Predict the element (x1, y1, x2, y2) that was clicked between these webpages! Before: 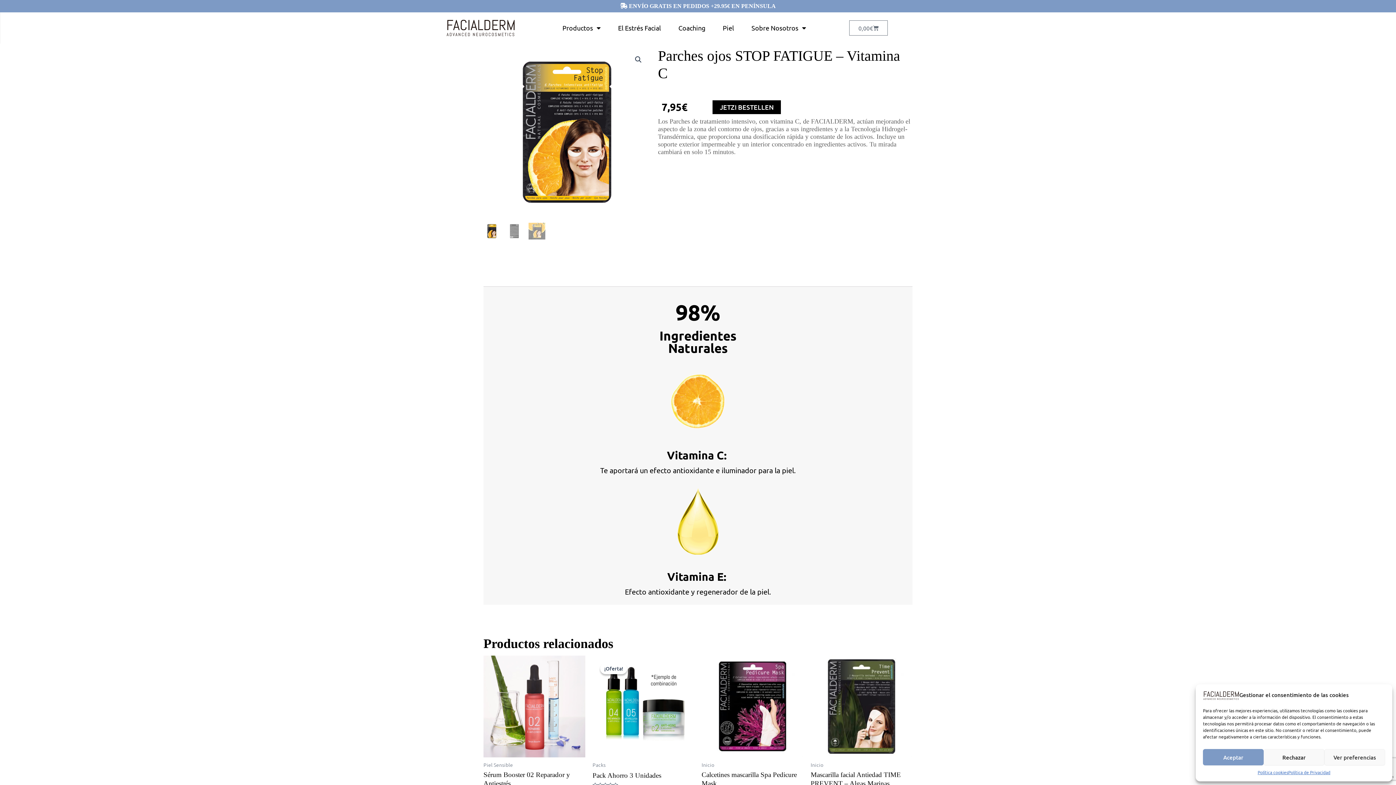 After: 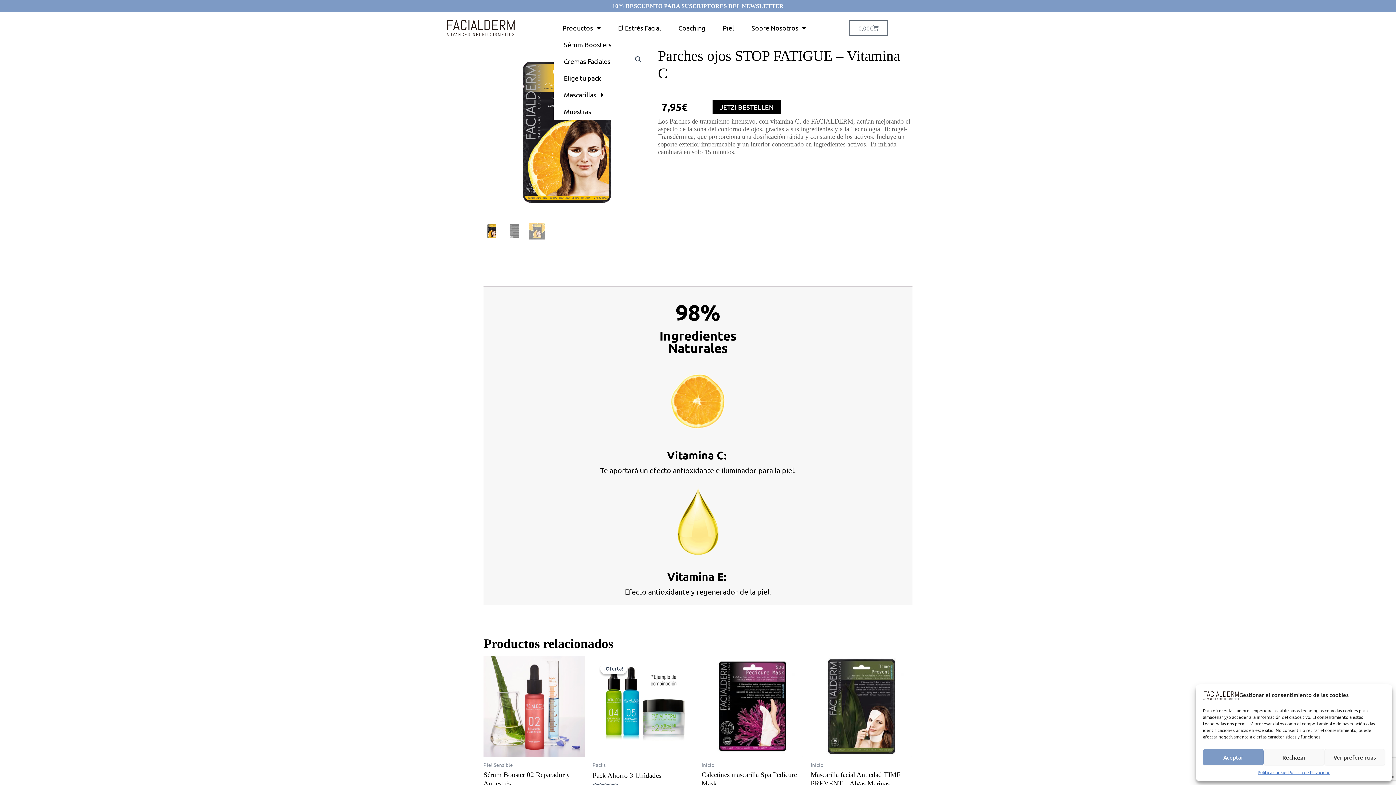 Action: bbox: (553, 19, 609, 36) label: Productos